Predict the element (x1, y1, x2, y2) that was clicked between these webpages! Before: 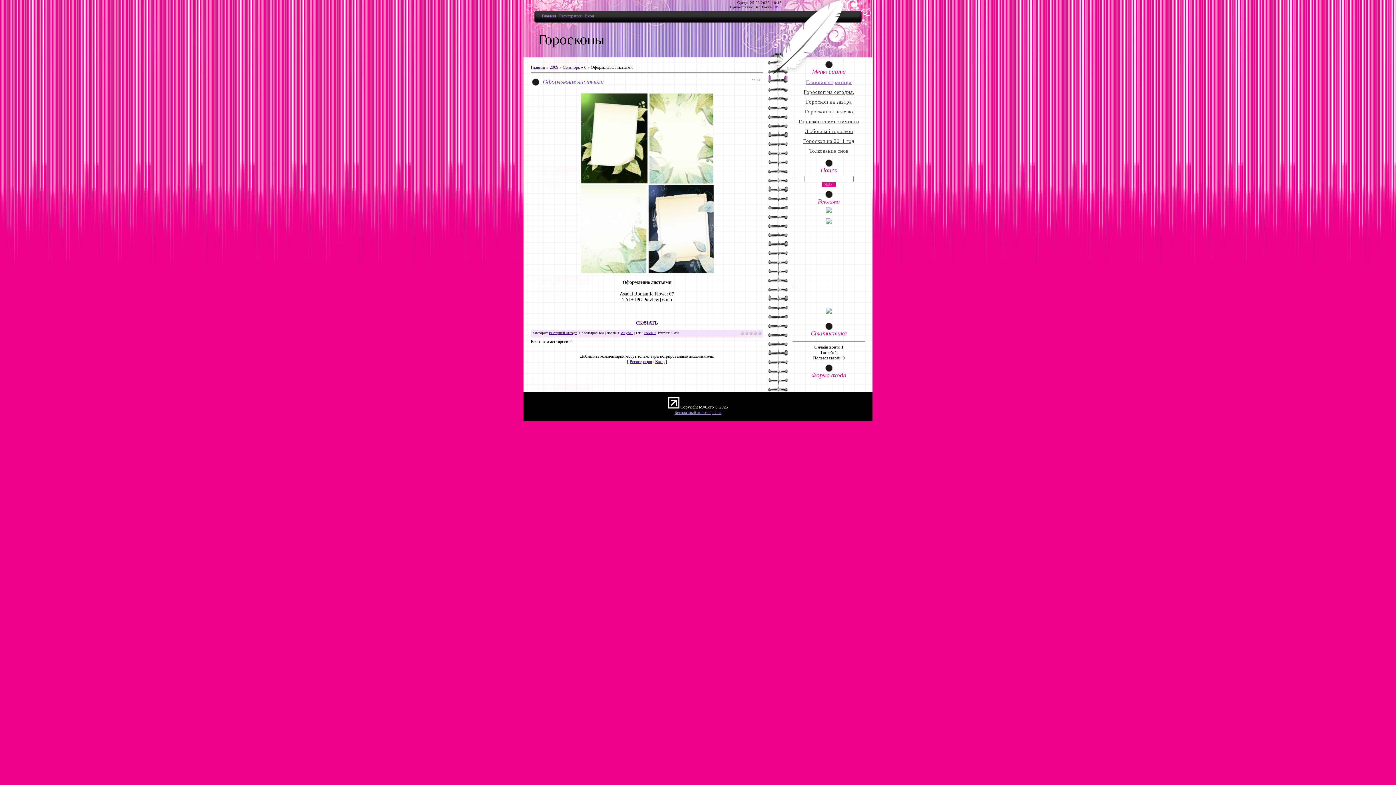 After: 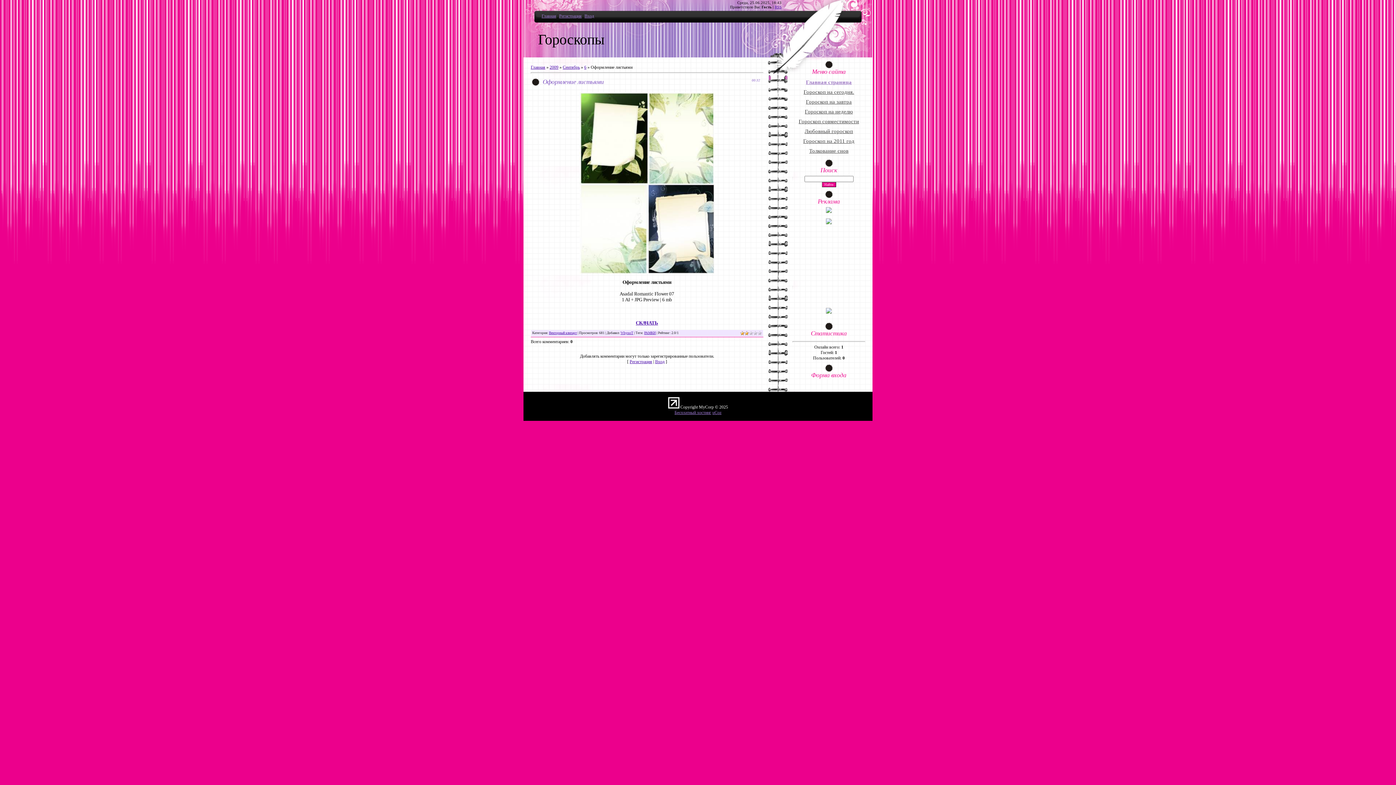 Action: label: 2 bbox: (744, 331, 749, 335)